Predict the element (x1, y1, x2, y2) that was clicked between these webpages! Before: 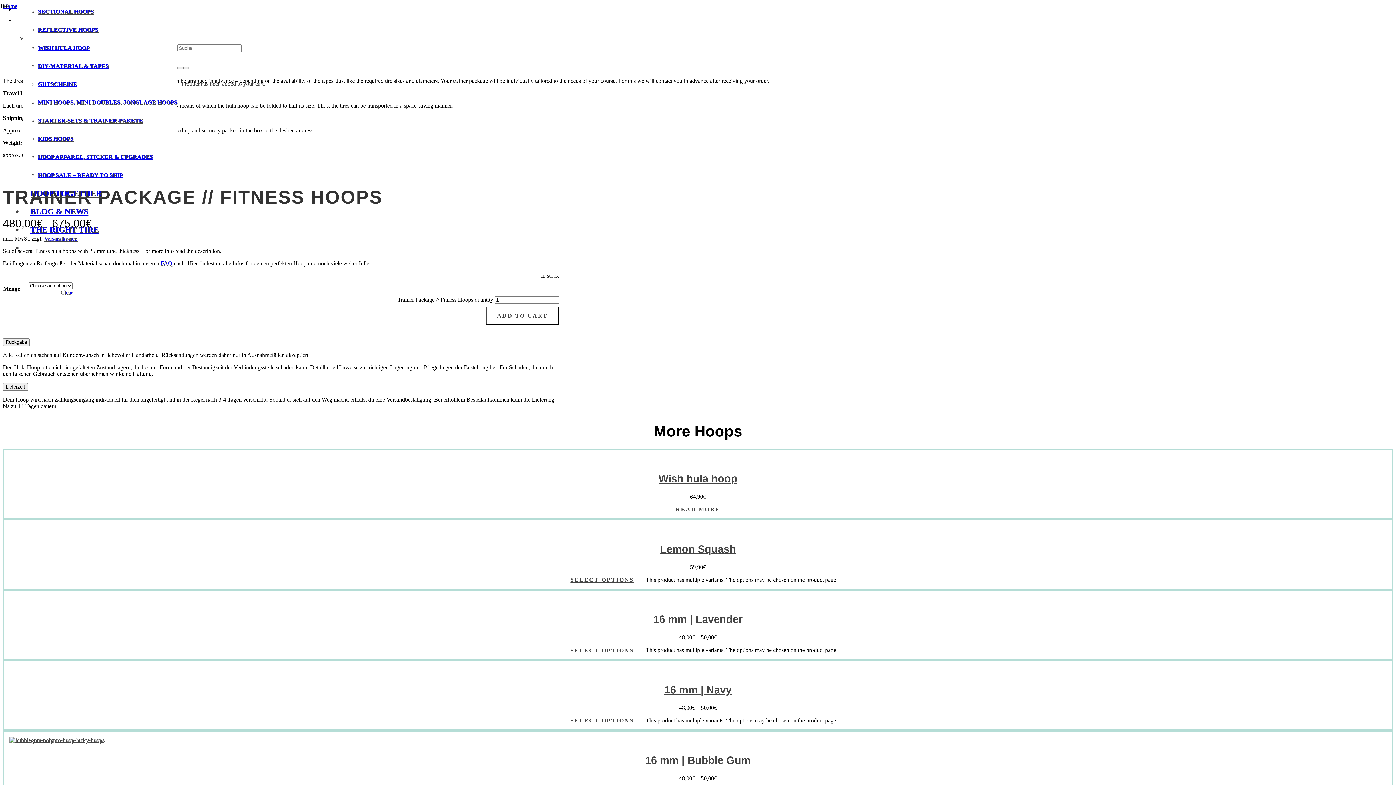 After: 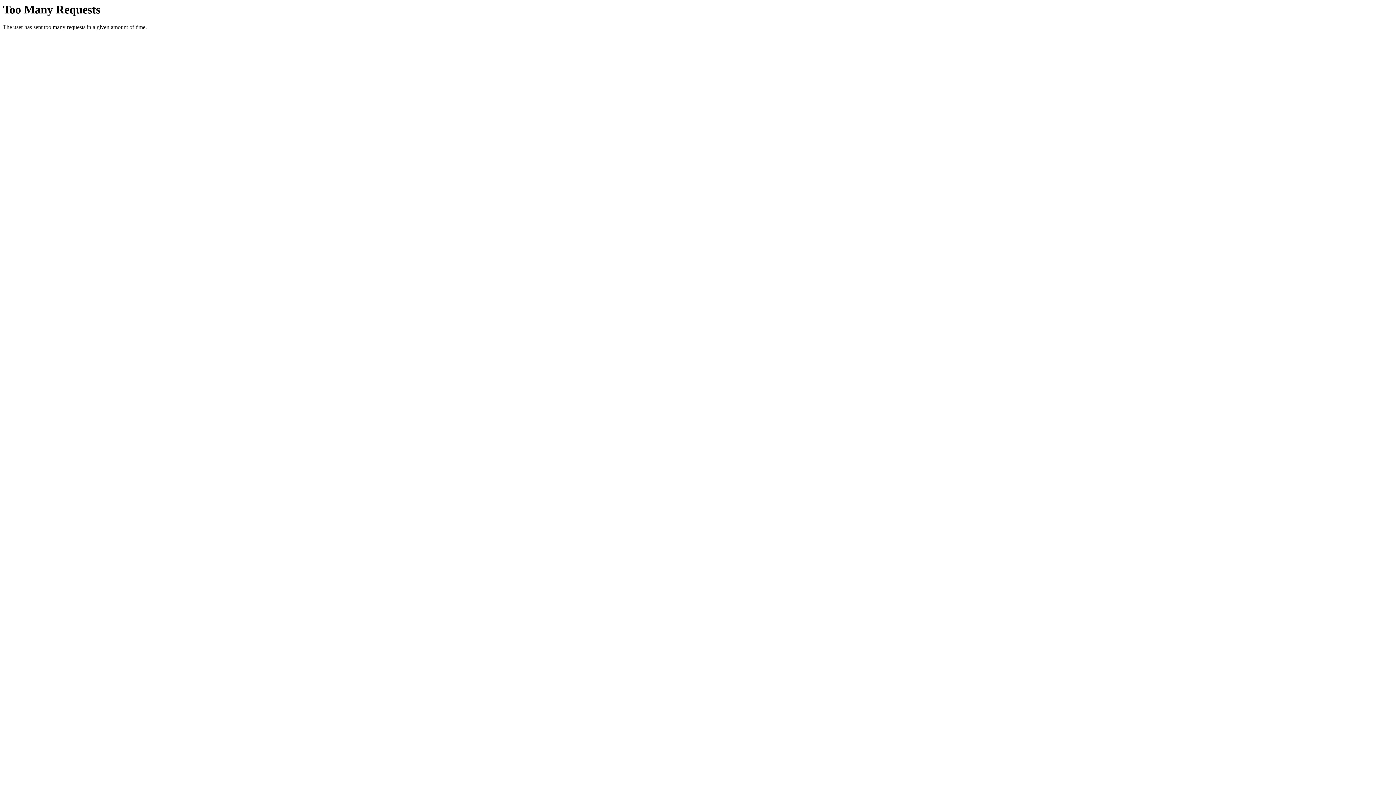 Action: label: 16 mm | Navy bbox: (664, 684, 731, 696)